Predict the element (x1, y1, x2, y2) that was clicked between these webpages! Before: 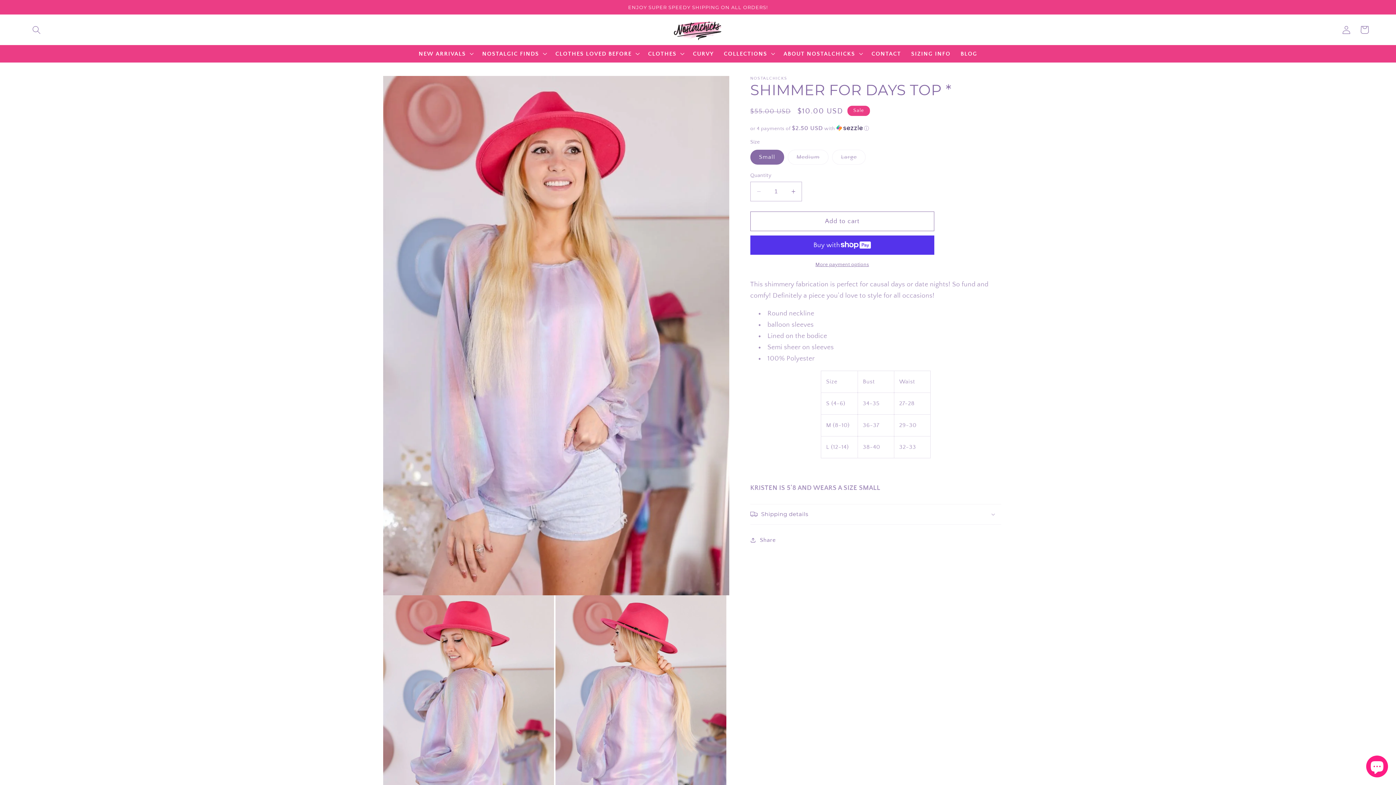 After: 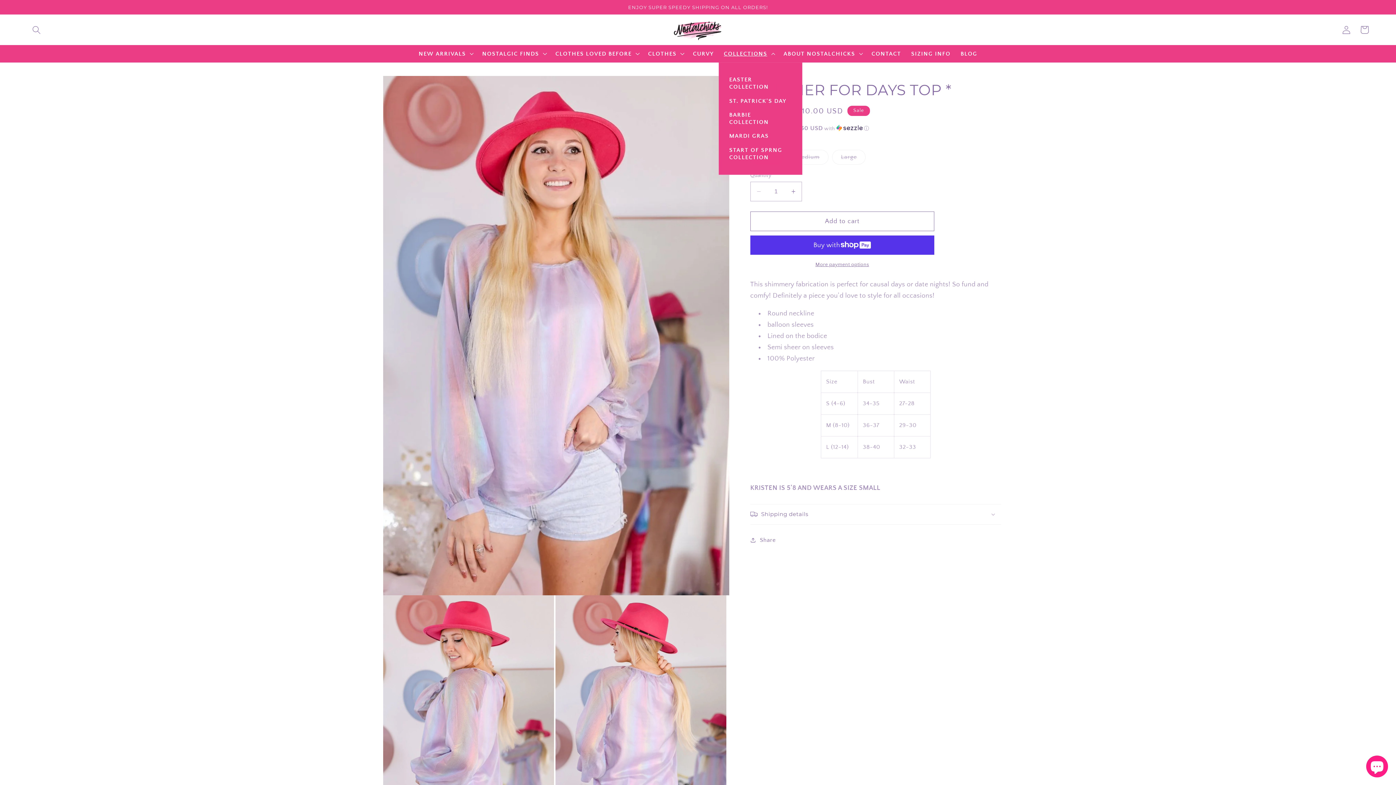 Action: label: COLLECTIONS bbox: (719, 45, 778, 62)